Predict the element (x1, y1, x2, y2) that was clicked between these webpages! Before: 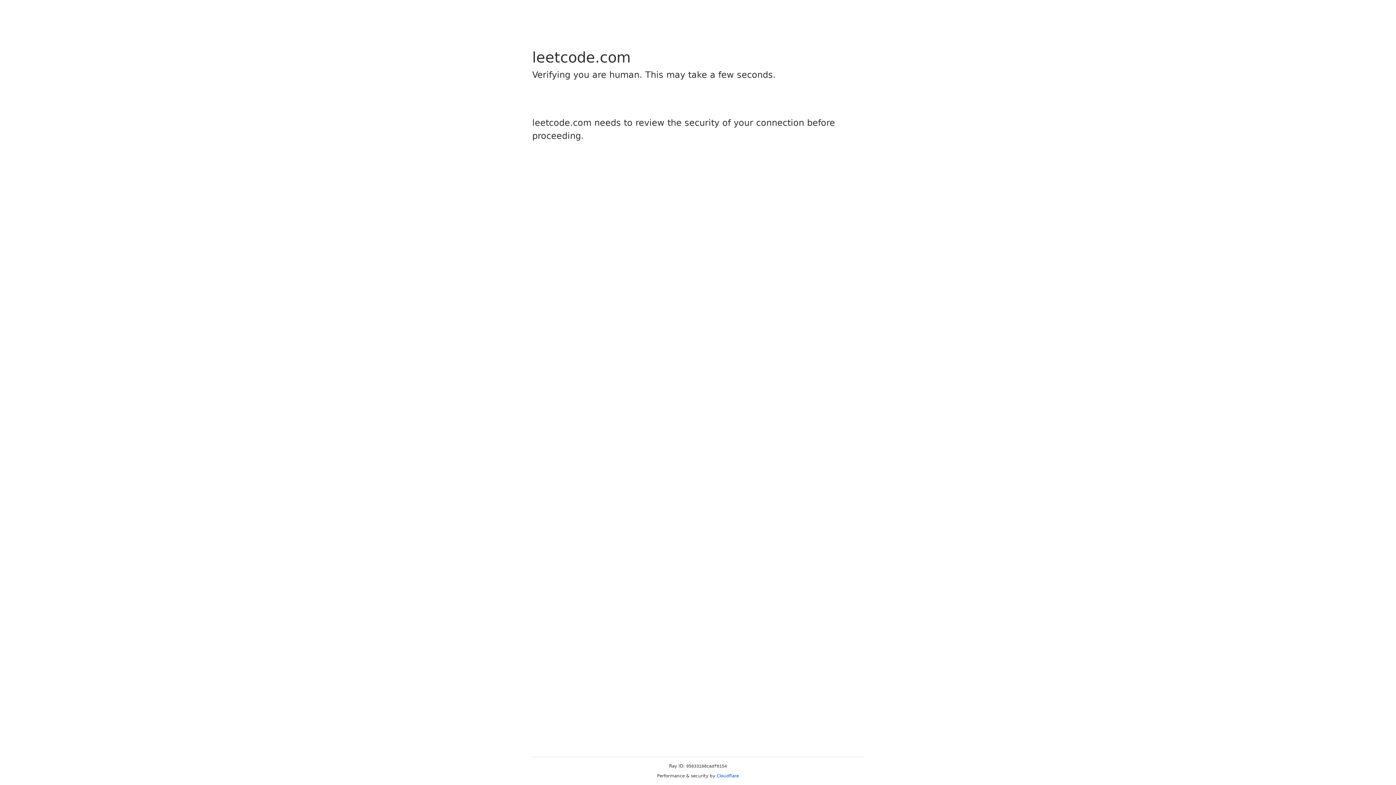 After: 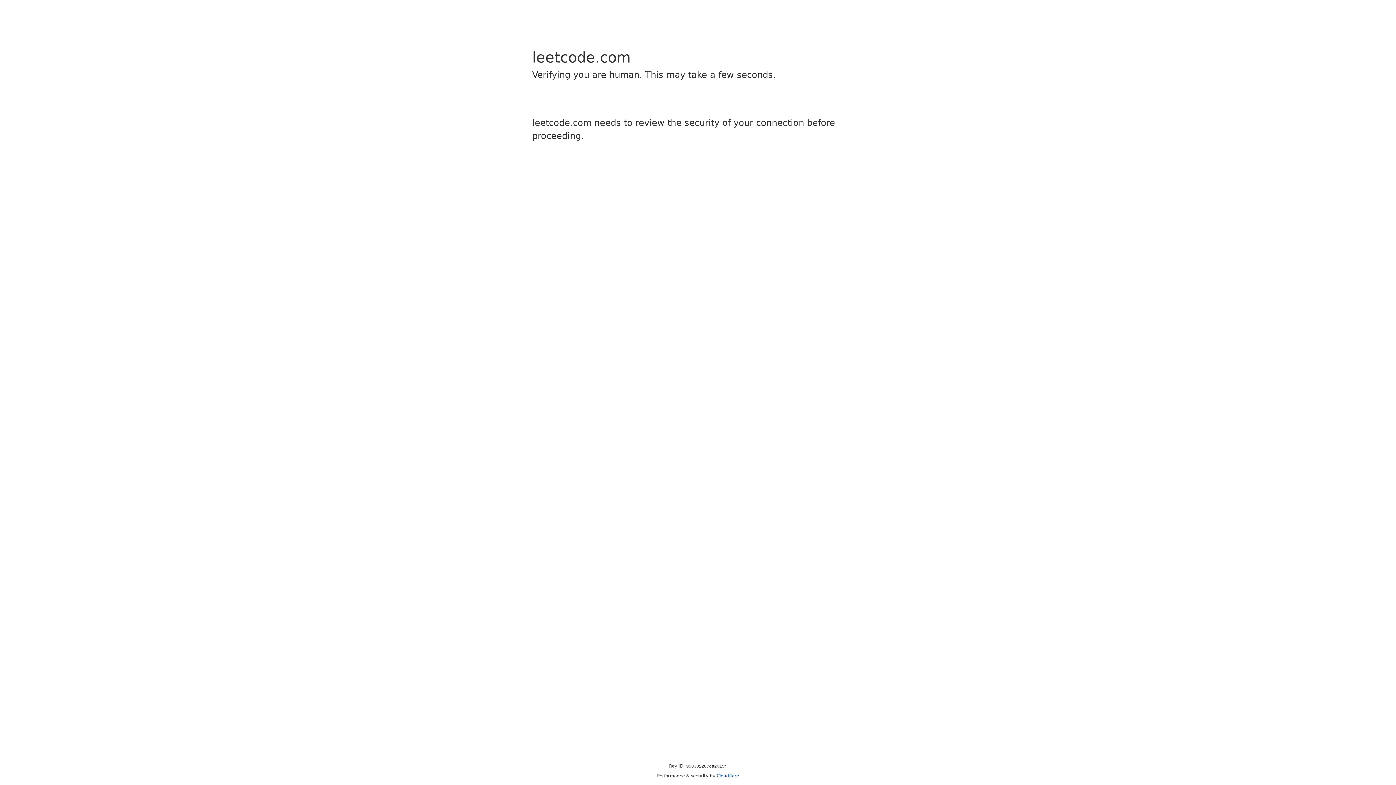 Action: label: Cloudflare bbox: (716, 773, 739, 778)